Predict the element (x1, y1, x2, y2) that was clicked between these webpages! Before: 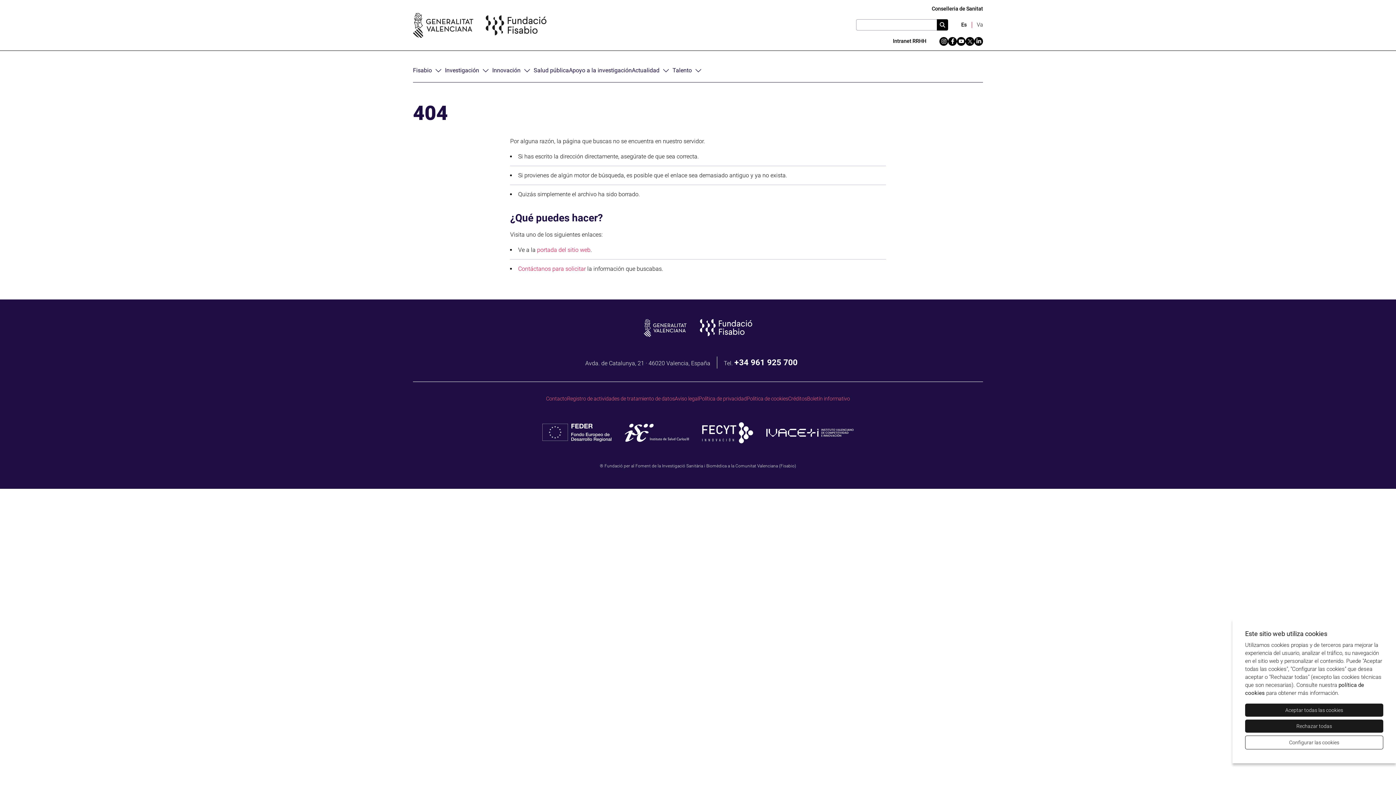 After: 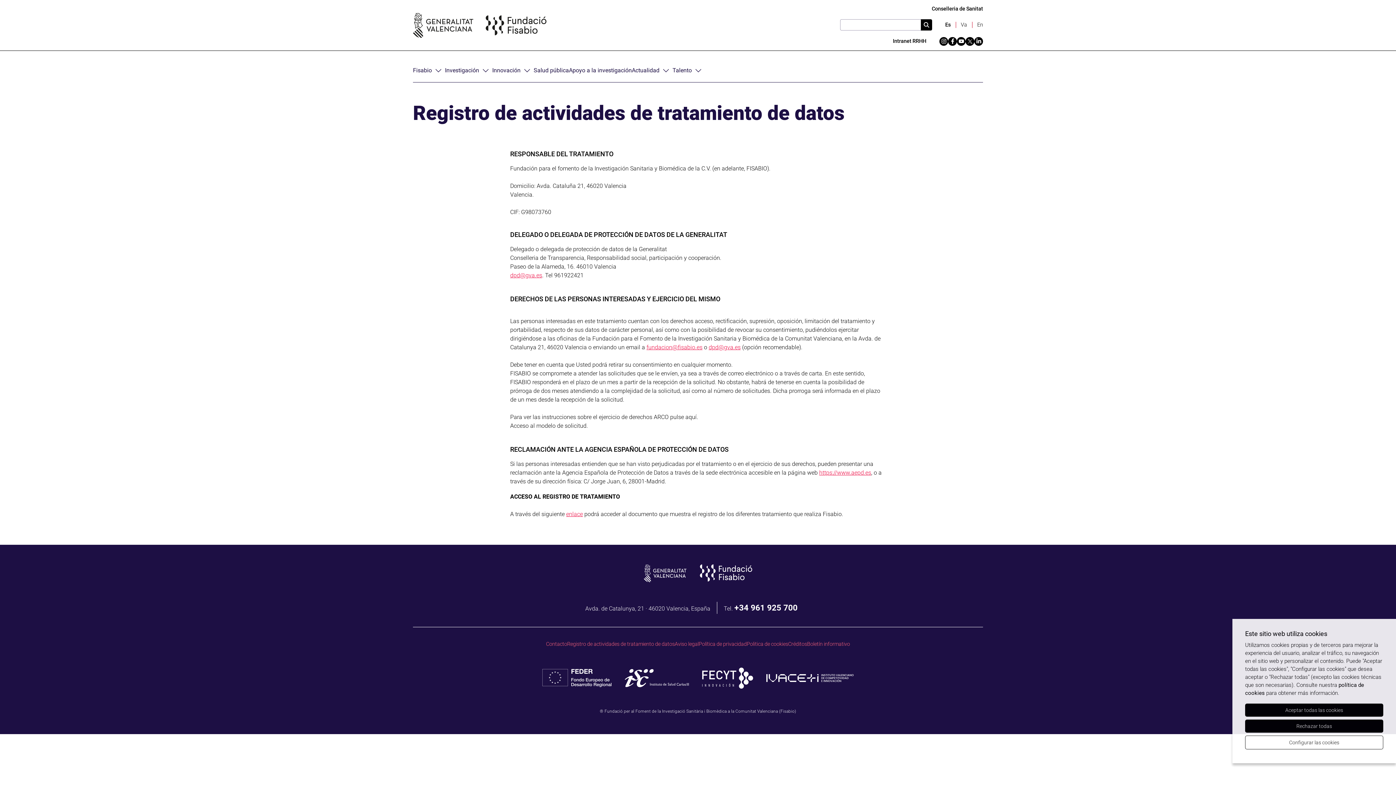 Action: label: Registro de actividades de tratamiento de datos bbox: (567, 395, 674, 402)